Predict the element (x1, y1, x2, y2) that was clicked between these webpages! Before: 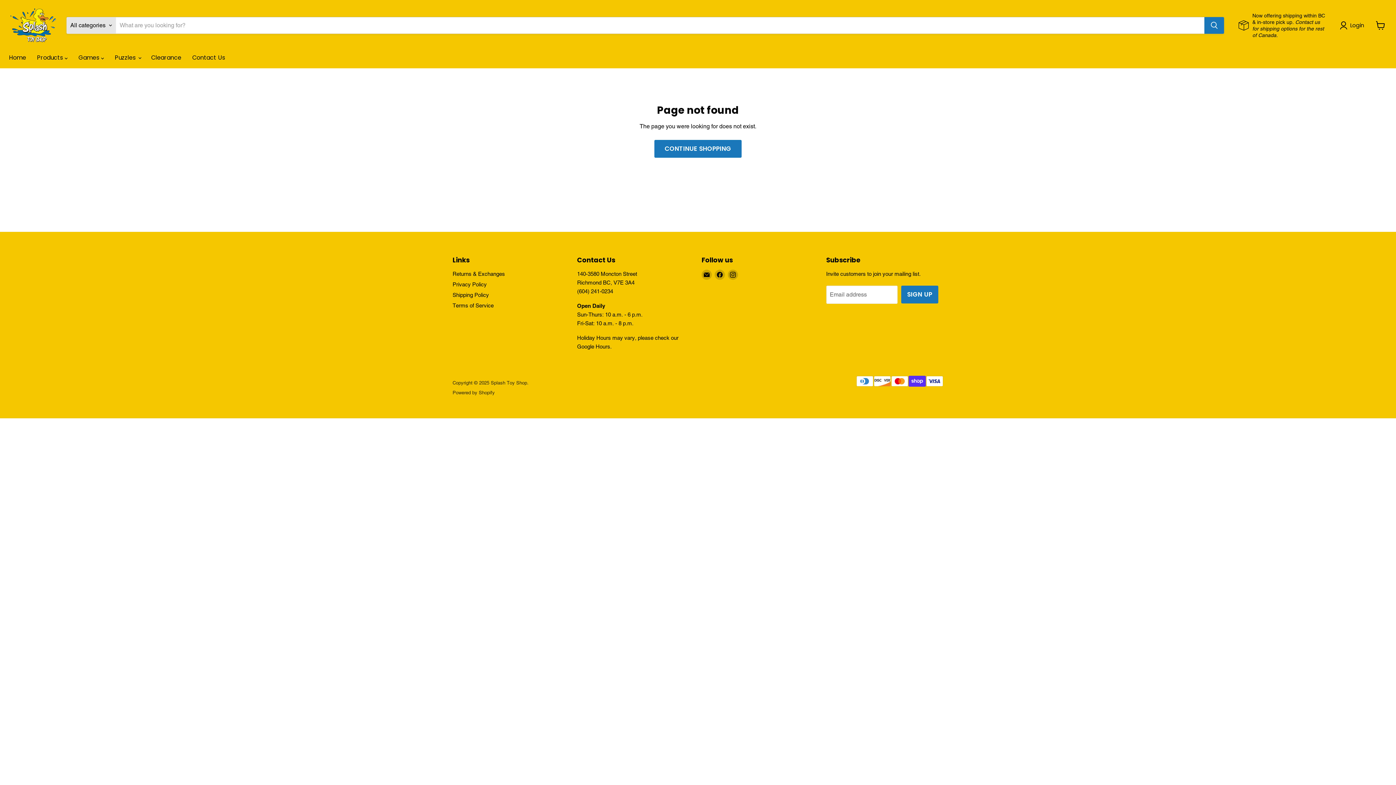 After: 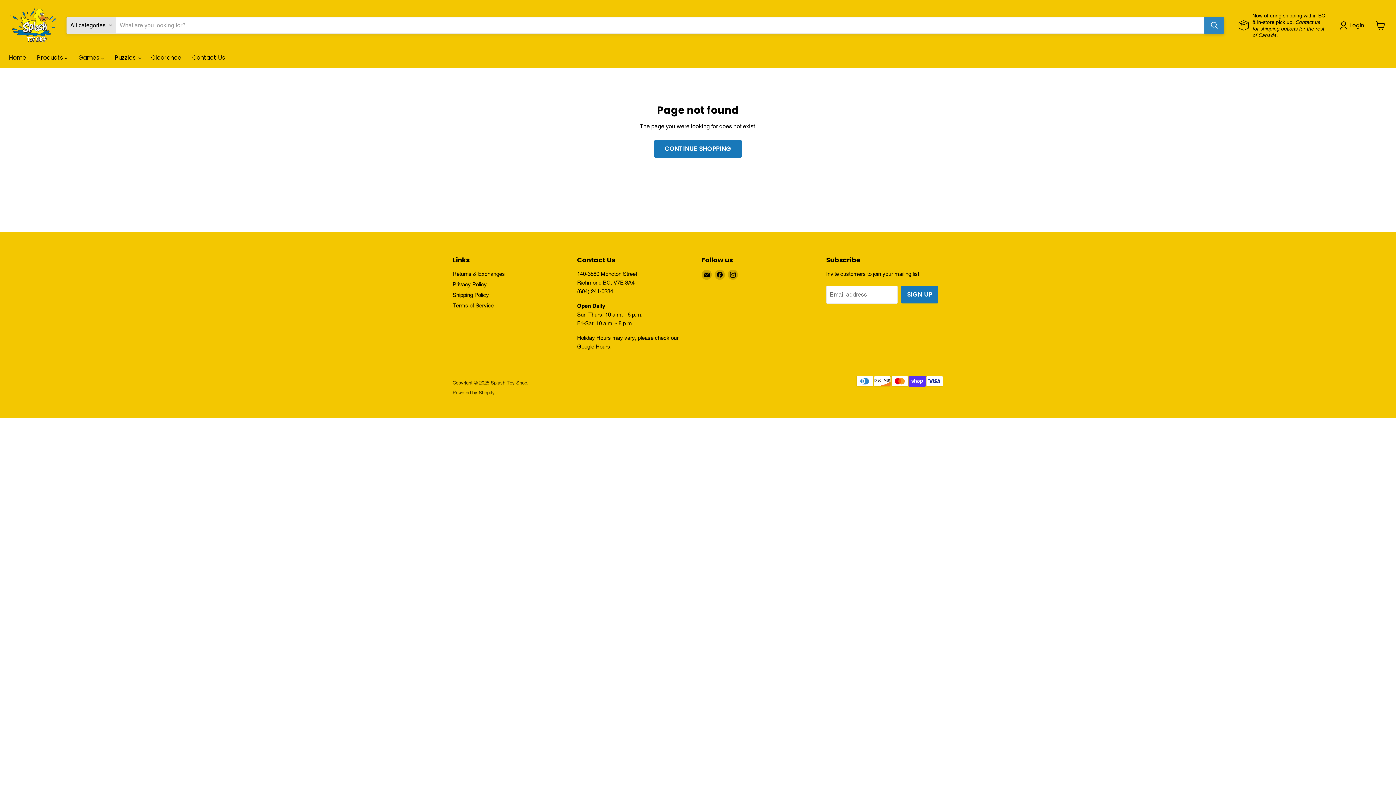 Action: bbox: (1204, 17, 1224, 33) label: Search